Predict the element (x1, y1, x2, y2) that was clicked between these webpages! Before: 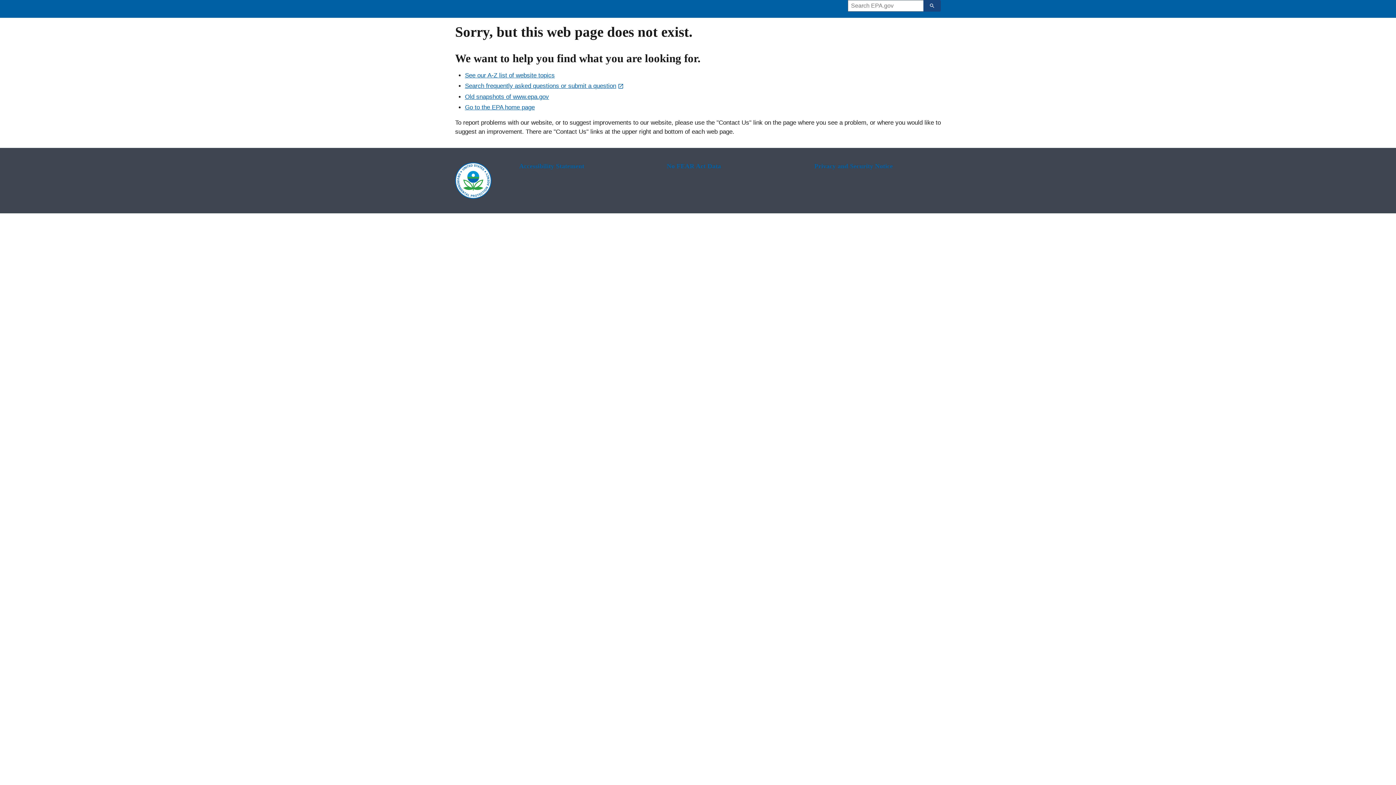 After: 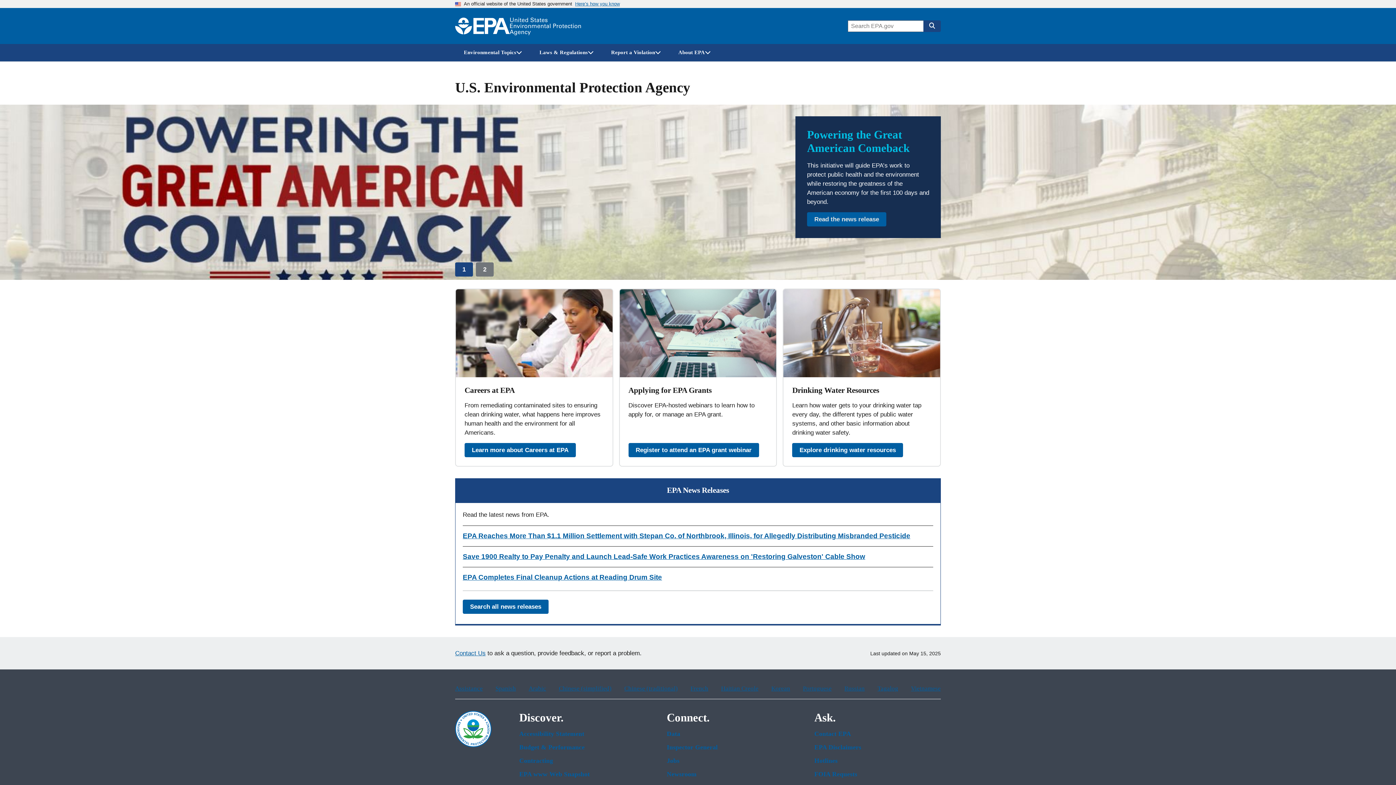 Action: label: Go to the EPA home page bbox: (465, 103, 534, 110)